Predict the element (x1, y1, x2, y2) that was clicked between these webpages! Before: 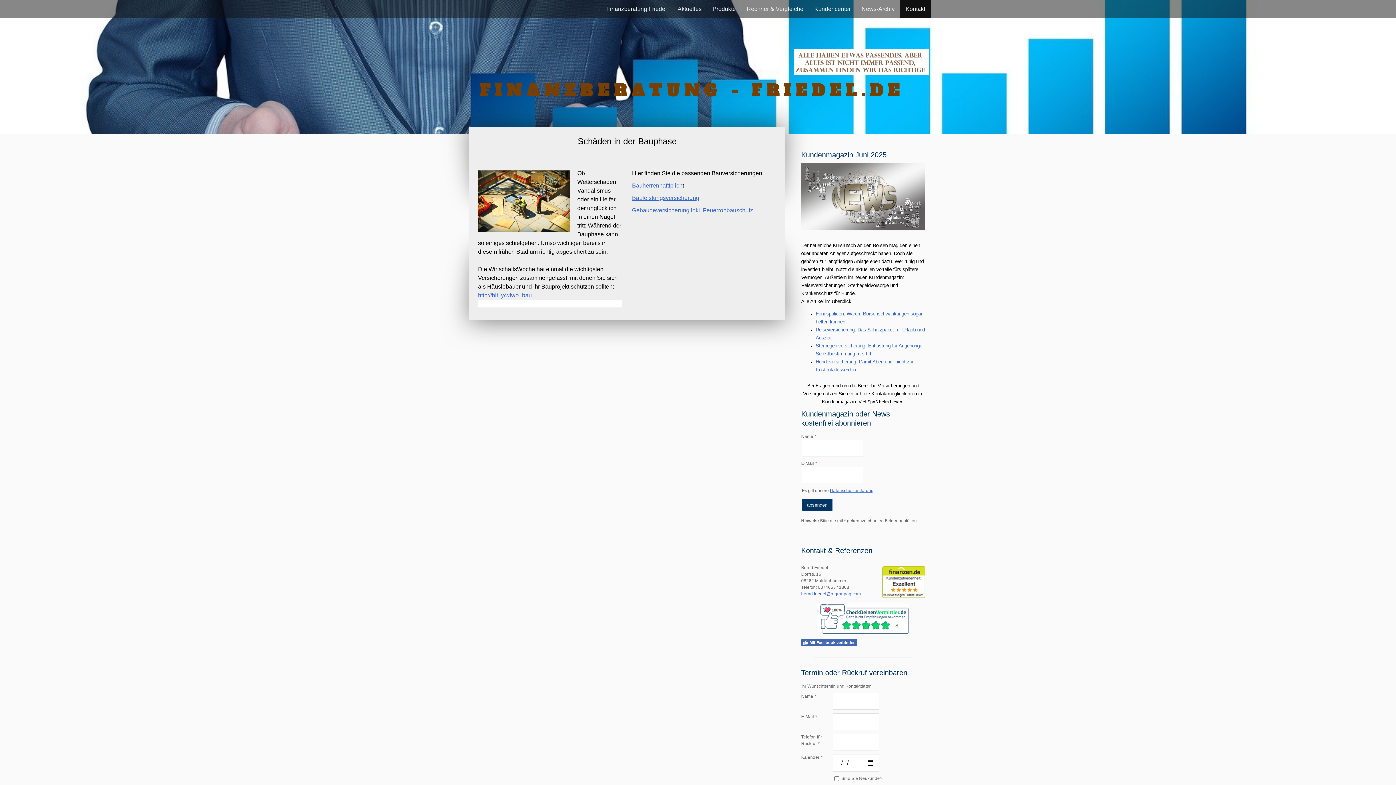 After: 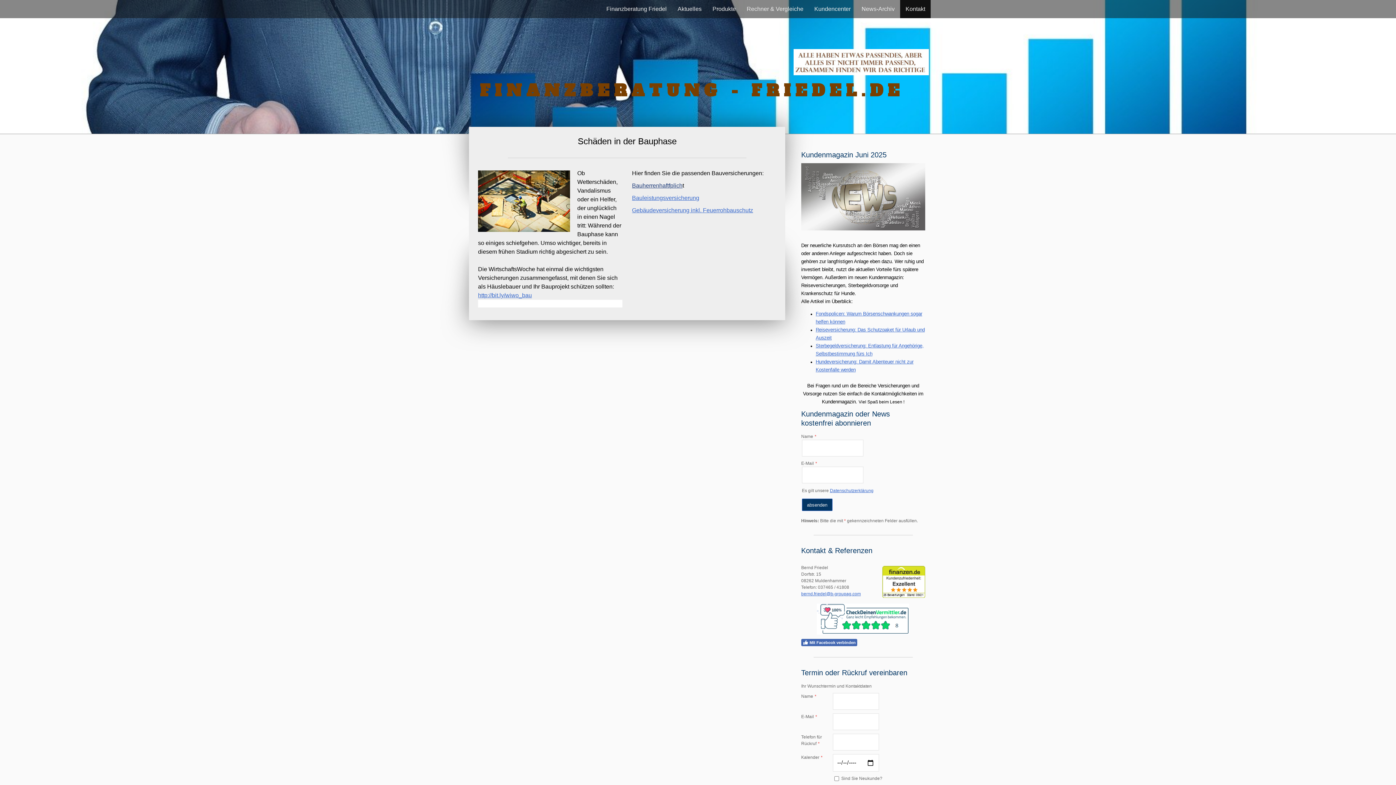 Action: label: Bauherrenhaftfplich bbox: (632, 182, 682, 188)